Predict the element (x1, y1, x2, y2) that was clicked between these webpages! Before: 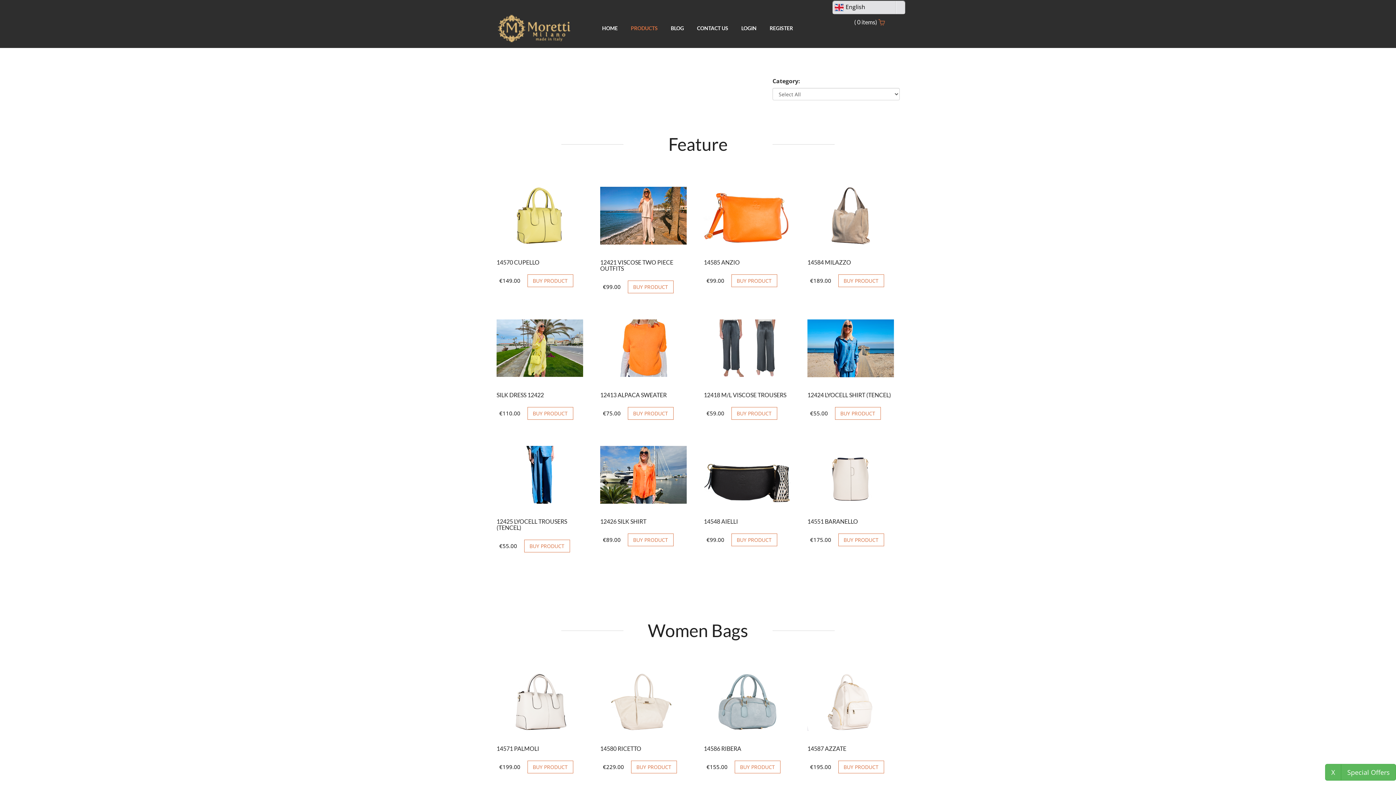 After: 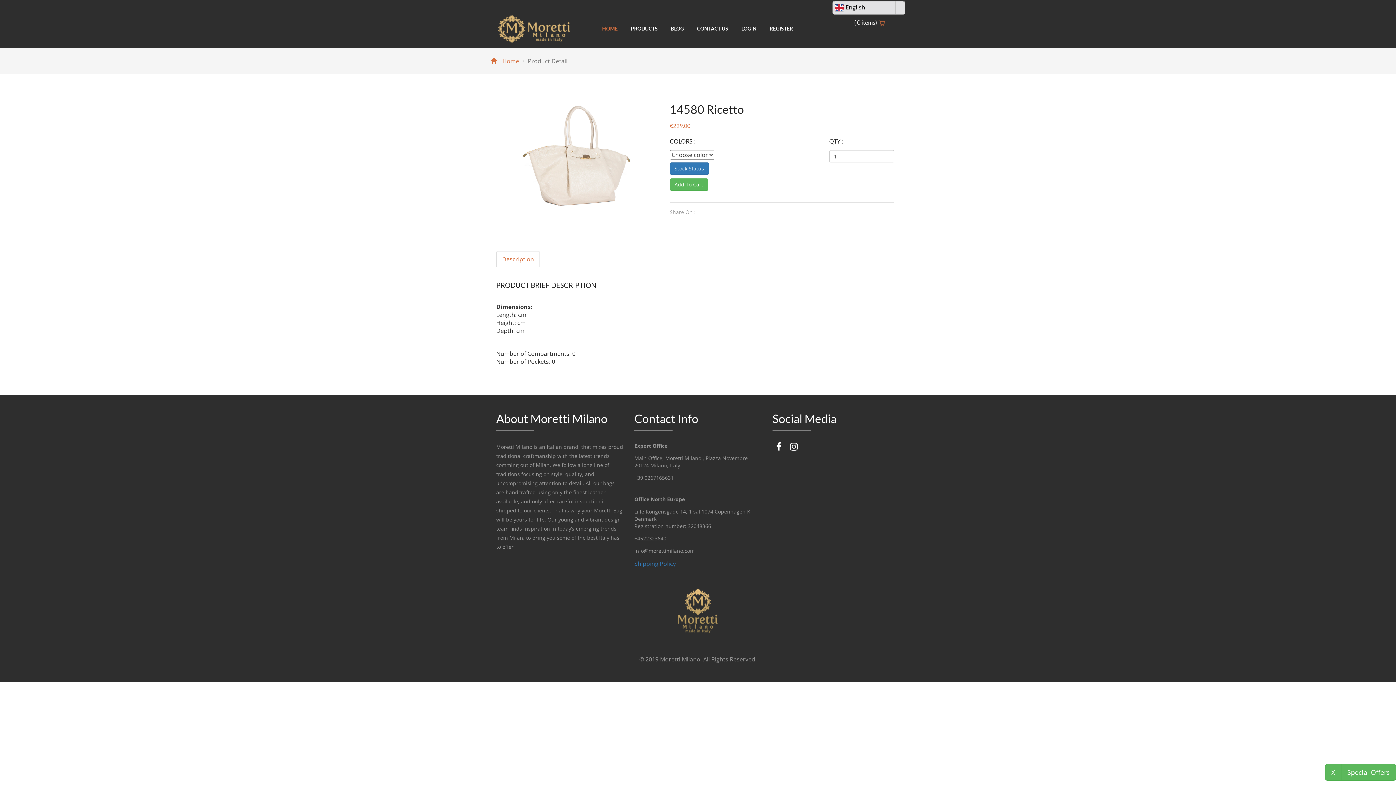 Action: label: BUY PRODUCT bbox: (631, 761, 676, 773)